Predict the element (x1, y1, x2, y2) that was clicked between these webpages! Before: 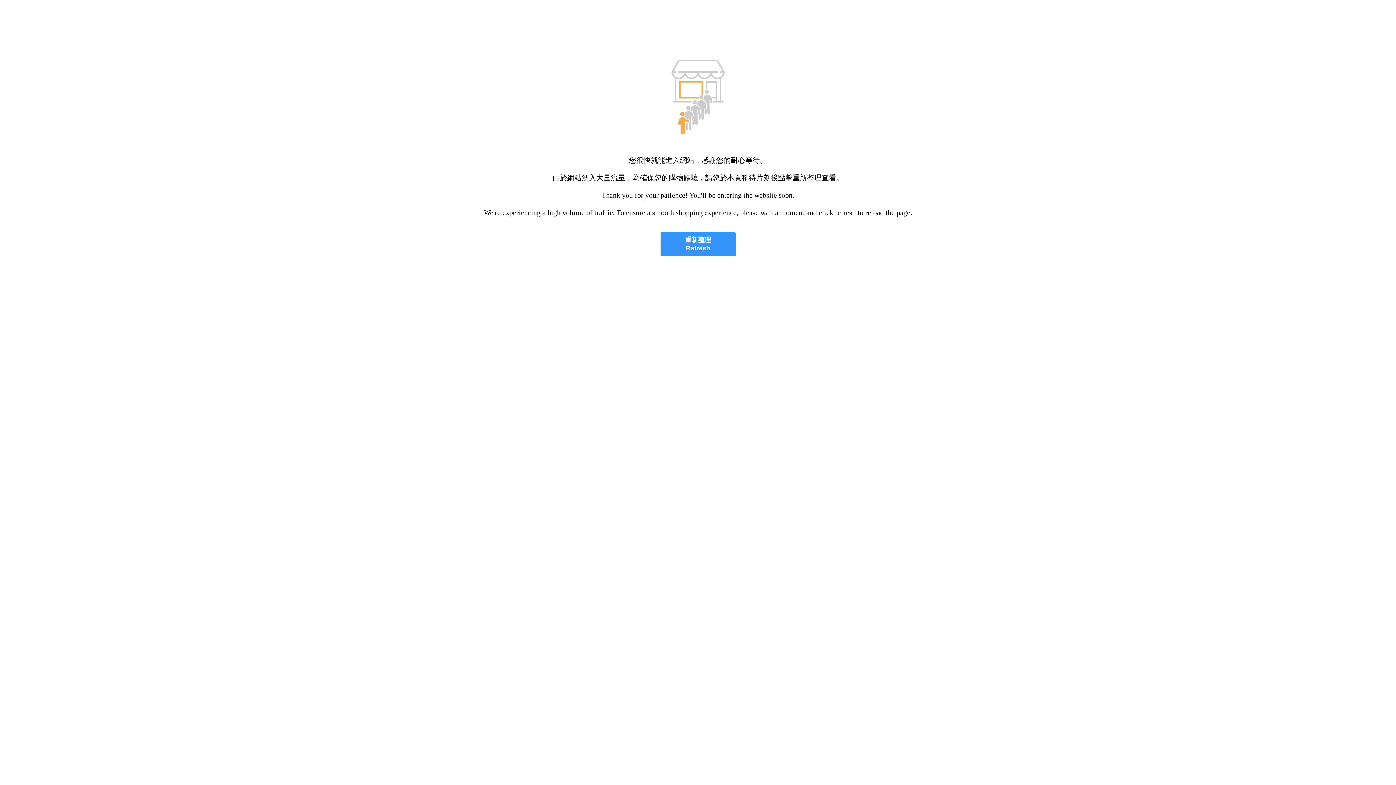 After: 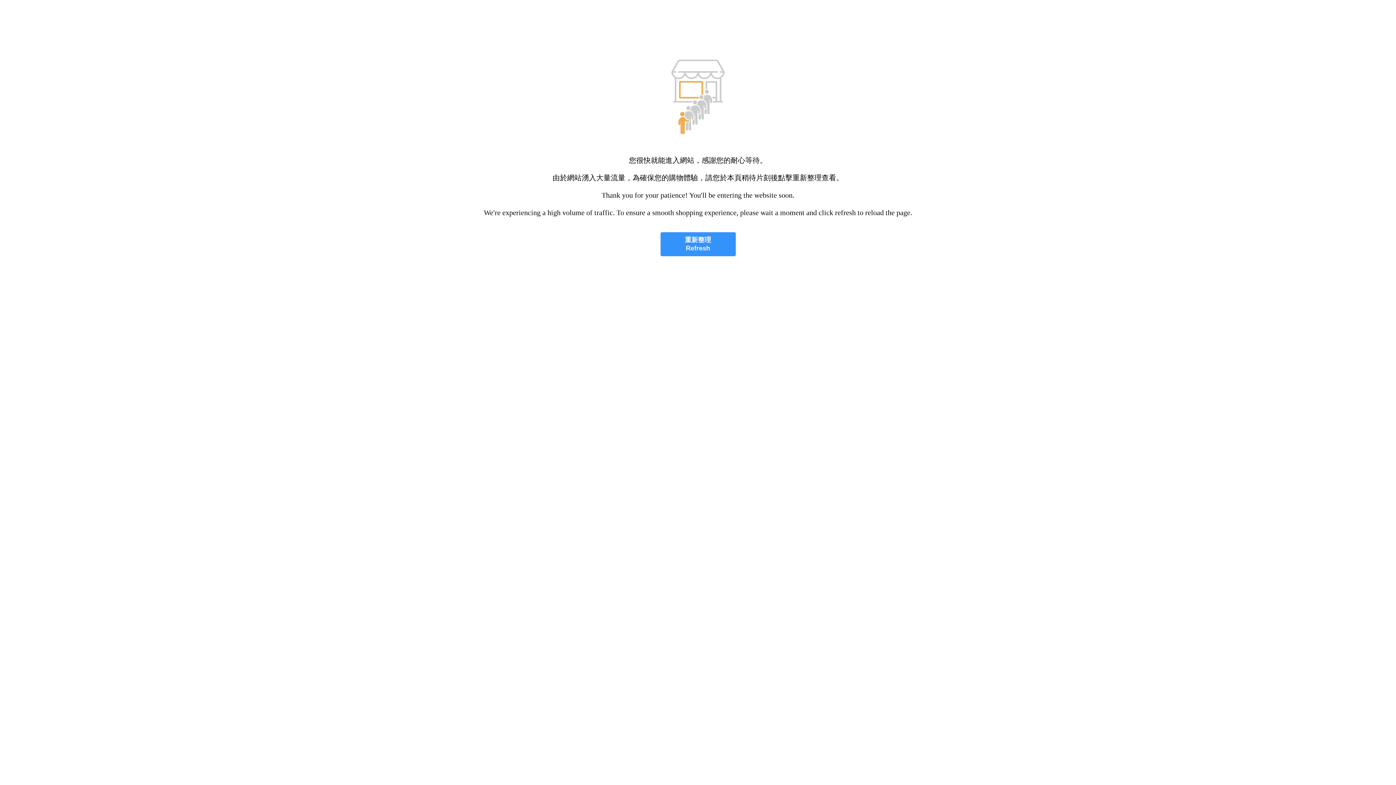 Action: bbox: (660, 232, 735, 256) label: 重新整理
Refresh